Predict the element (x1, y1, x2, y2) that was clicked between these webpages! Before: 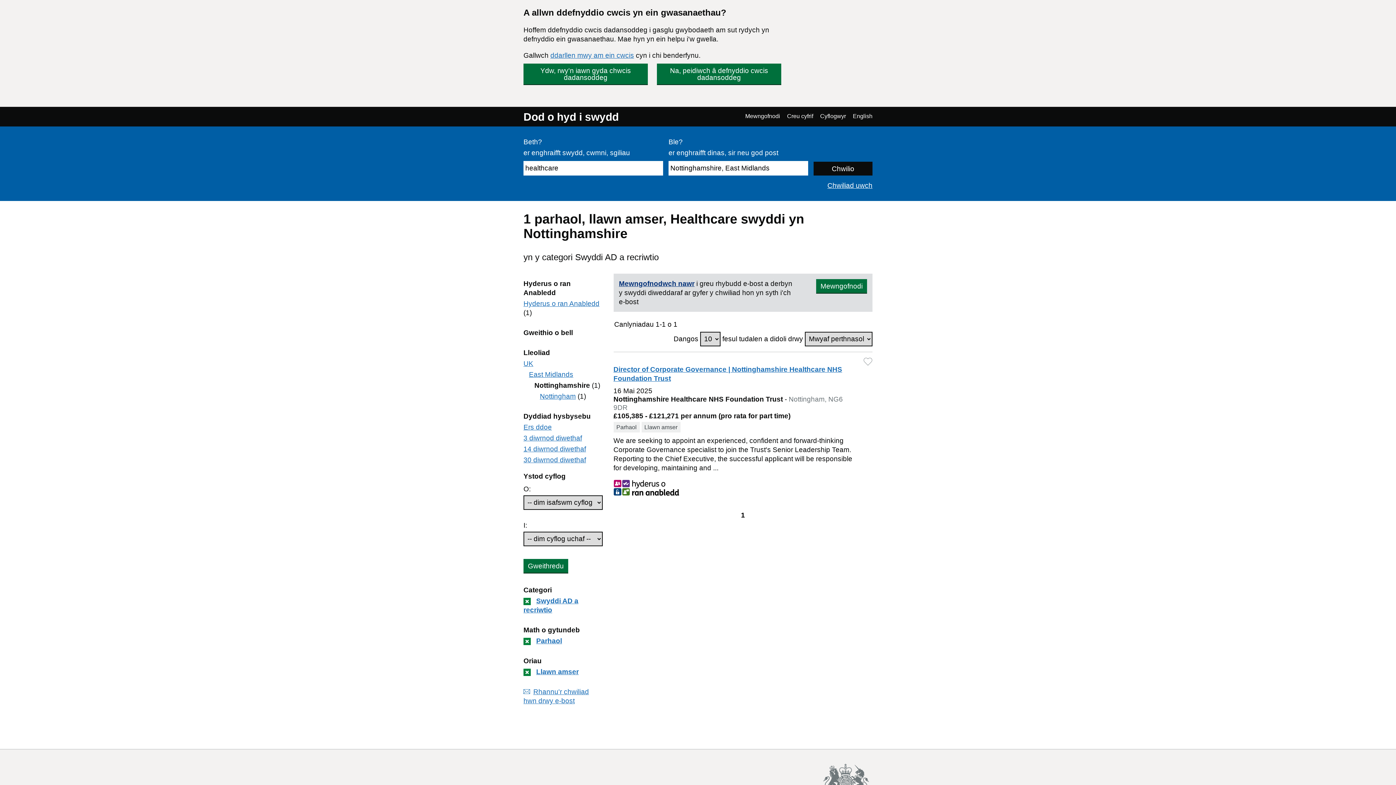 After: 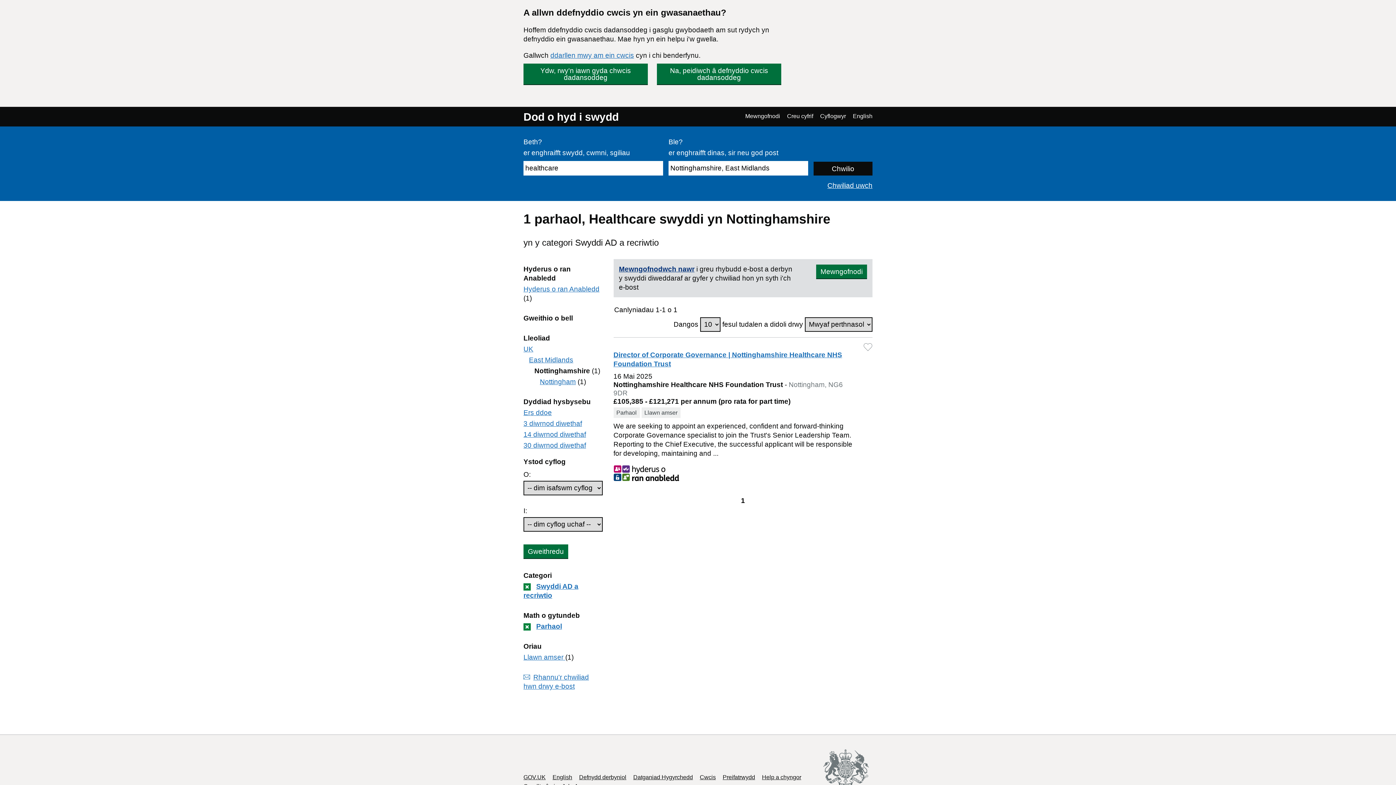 Action: bbox: (523, 669, 530, 676)